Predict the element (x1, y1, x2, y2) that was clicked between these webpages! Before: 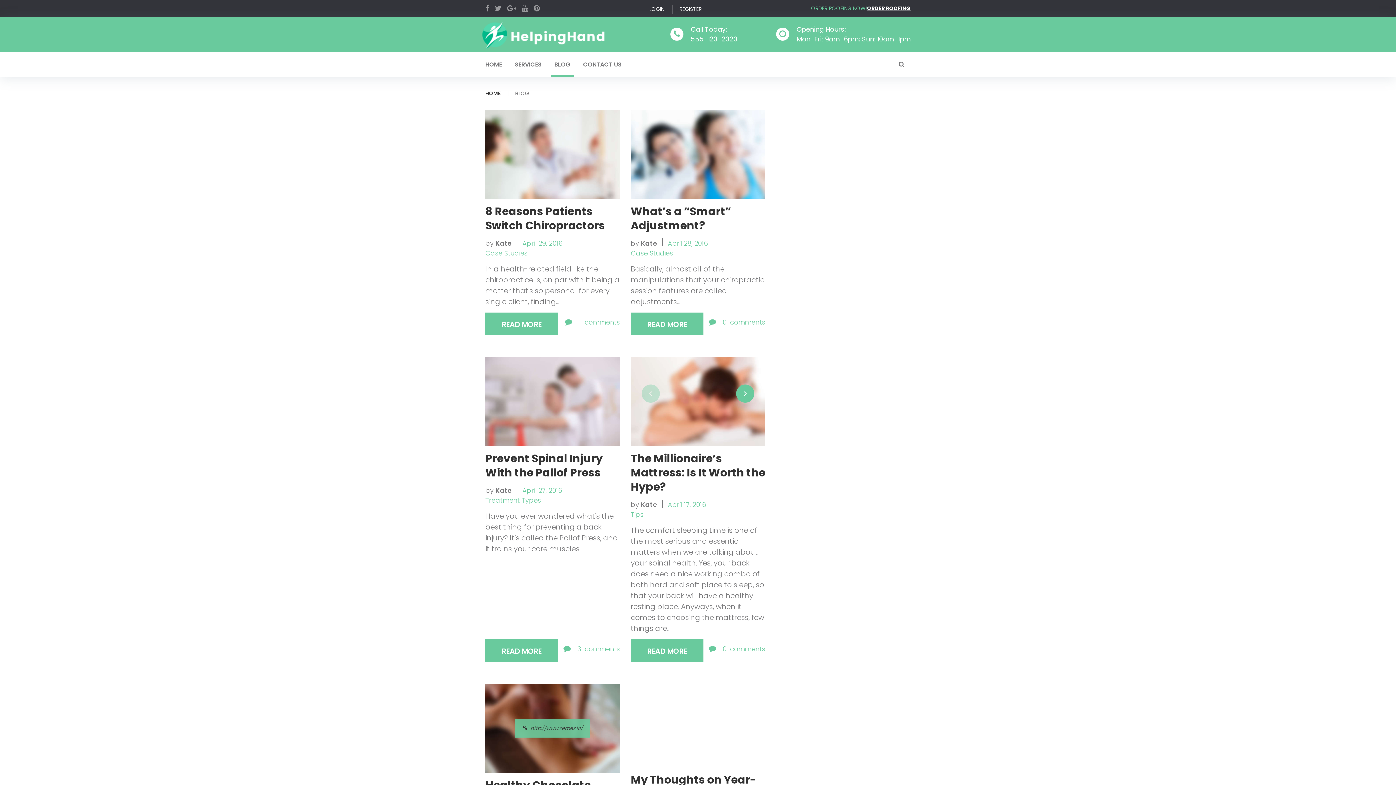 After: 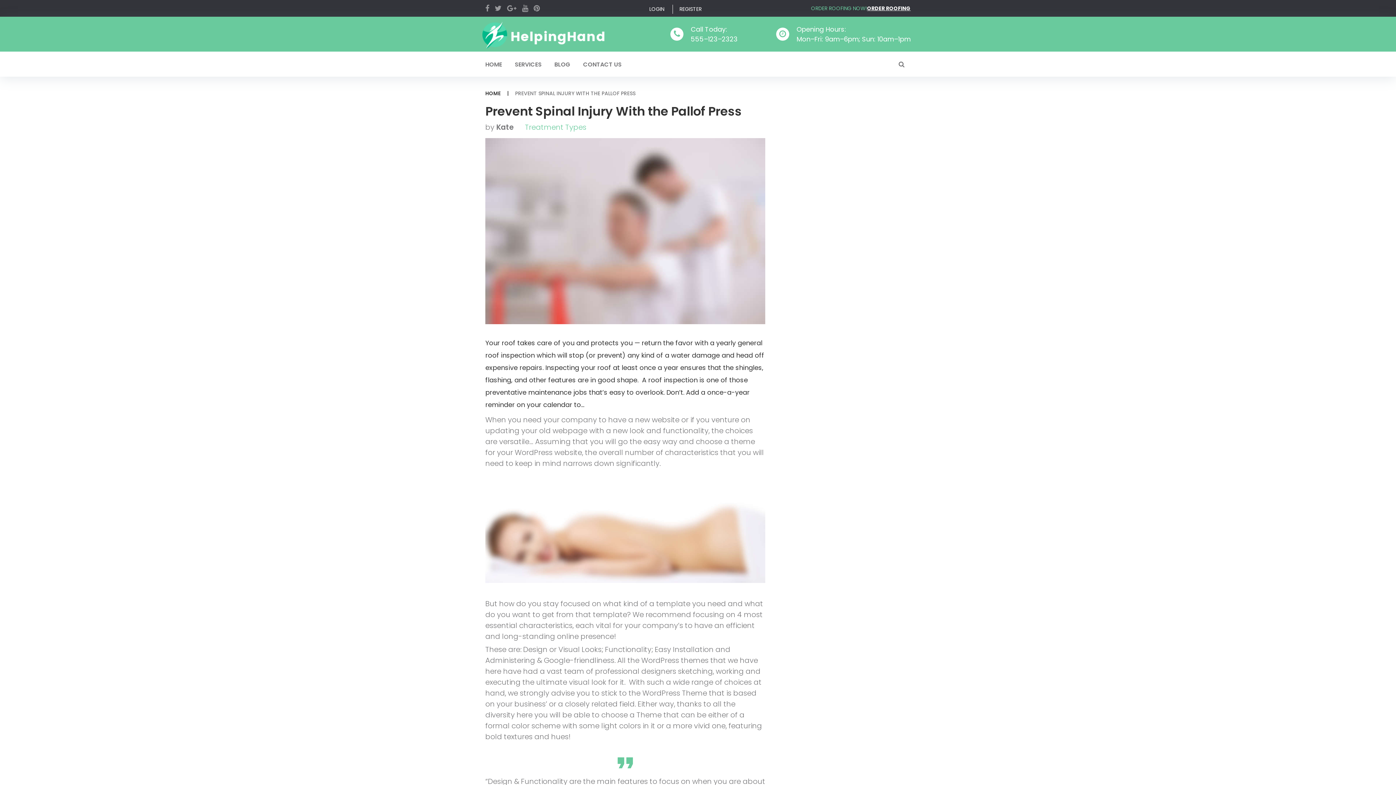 Action: label: READ MORE bbox: (485, 639, 558, 662)